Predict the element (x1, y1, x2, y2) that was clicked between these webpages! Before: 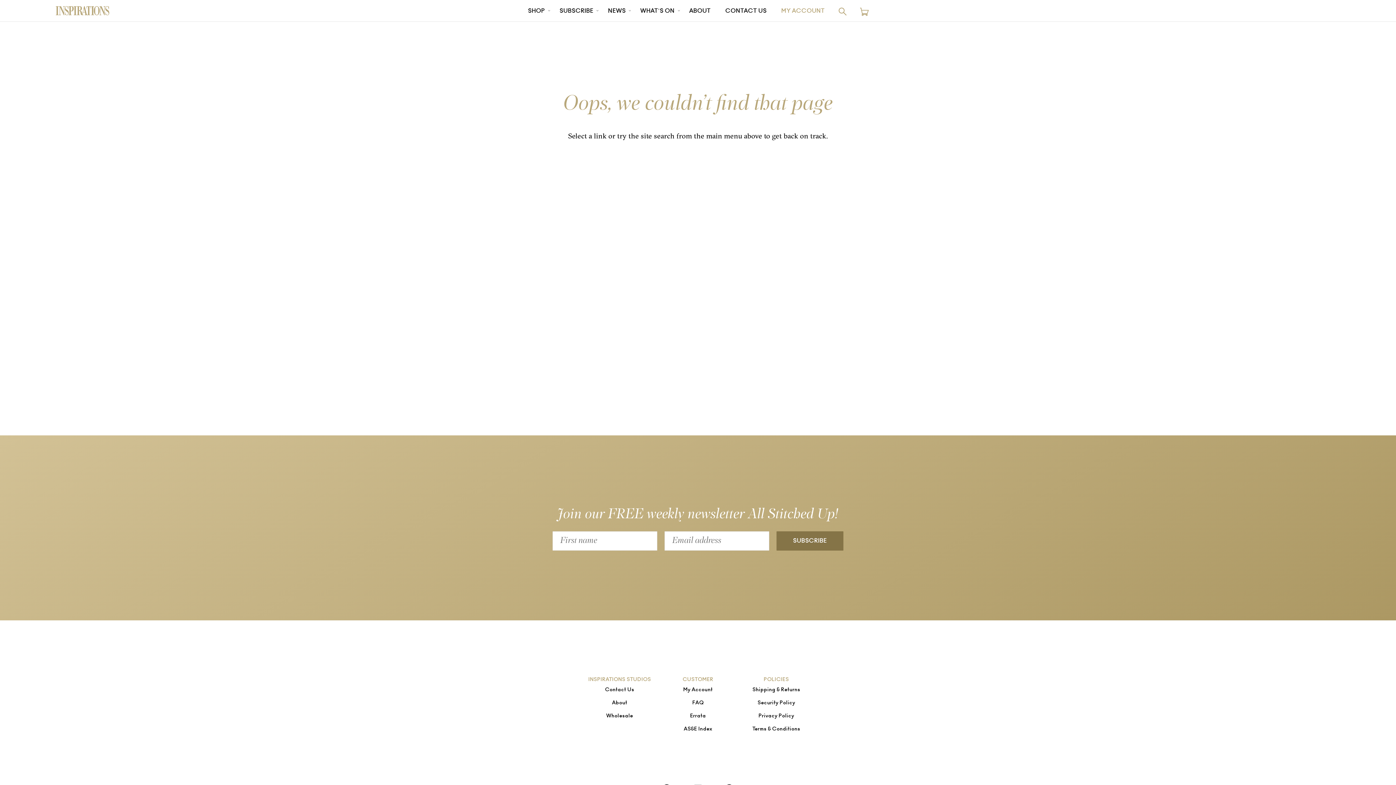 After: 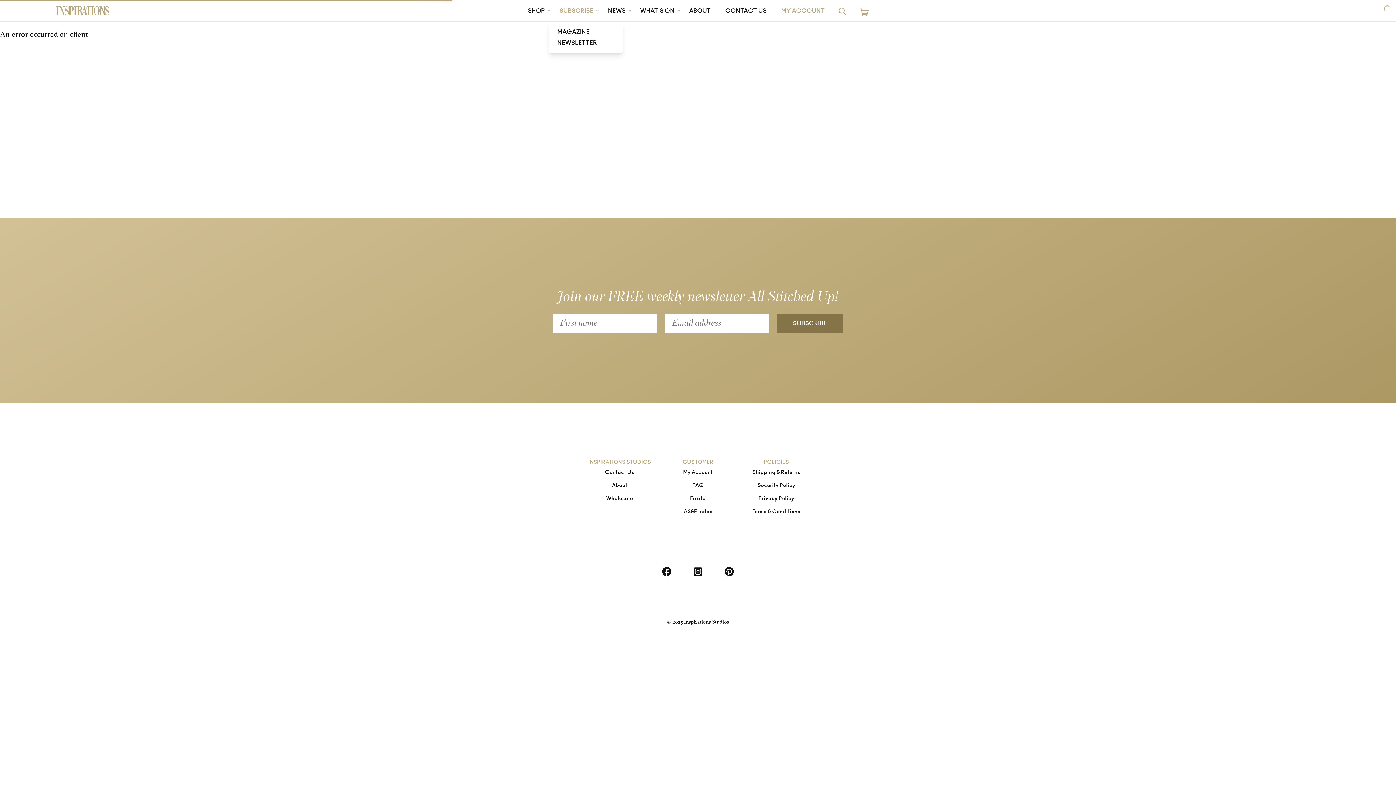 Action: label: SUBSCRIBE bbox: (552, 1, 600, 21)